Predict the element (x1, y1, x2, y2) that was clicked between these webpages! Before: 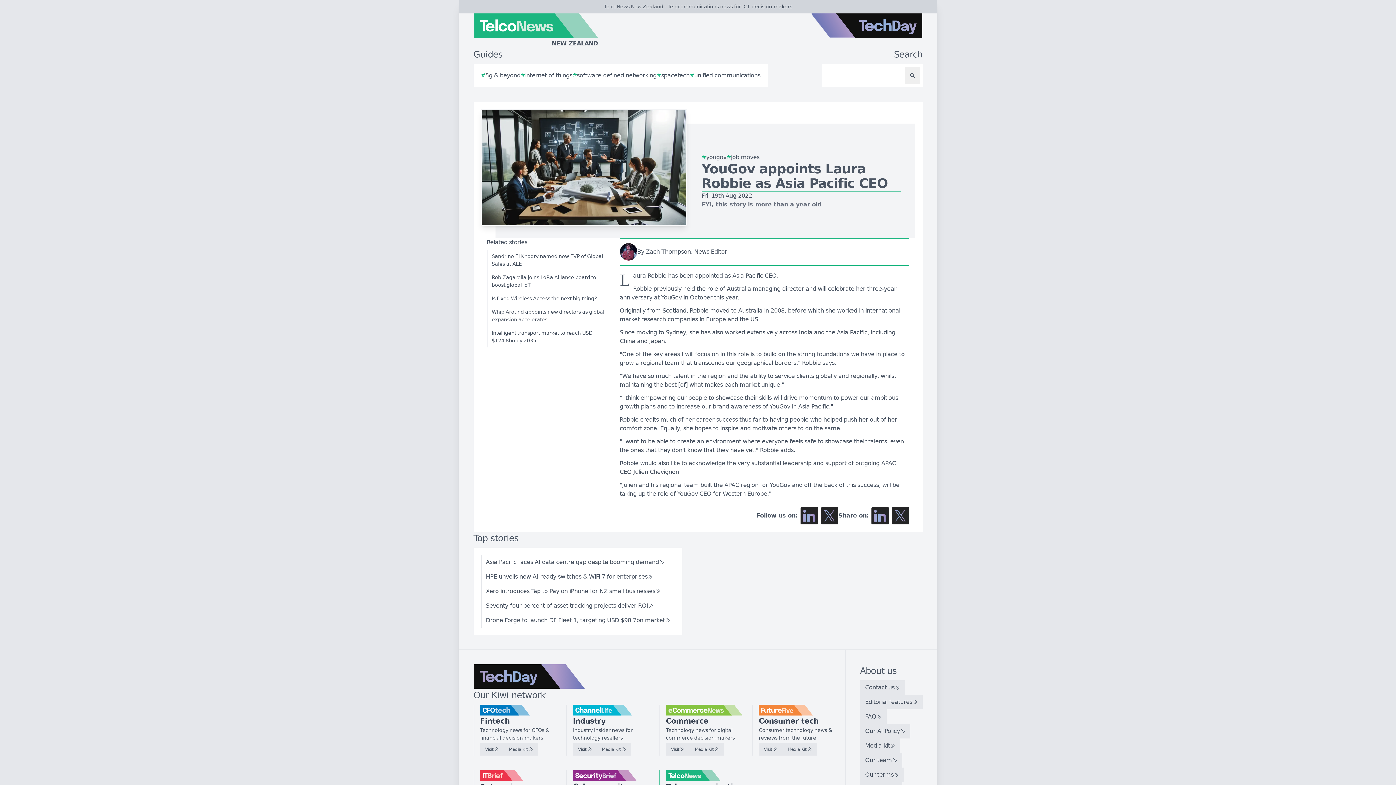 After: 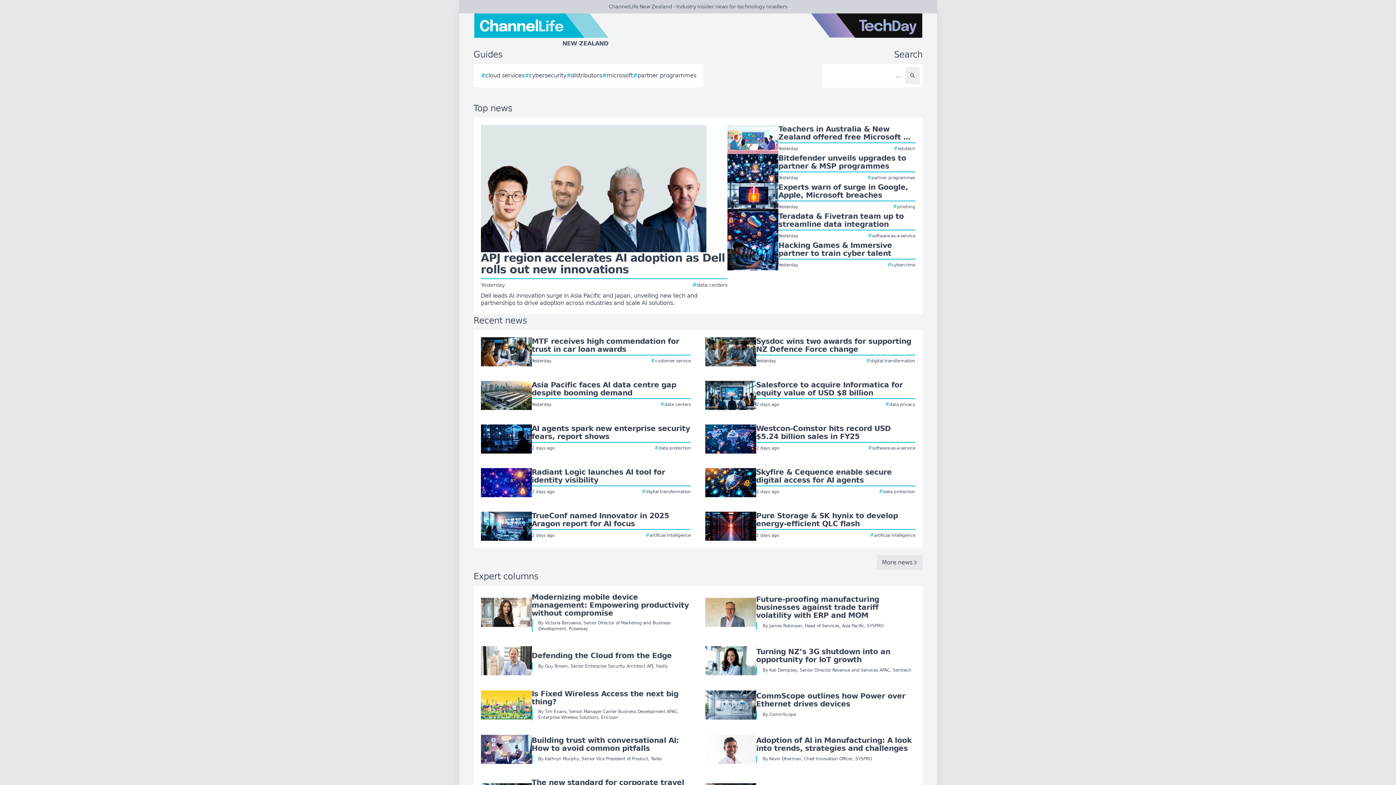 Action: label: Visit bbox: (573, 743, 596, 756)